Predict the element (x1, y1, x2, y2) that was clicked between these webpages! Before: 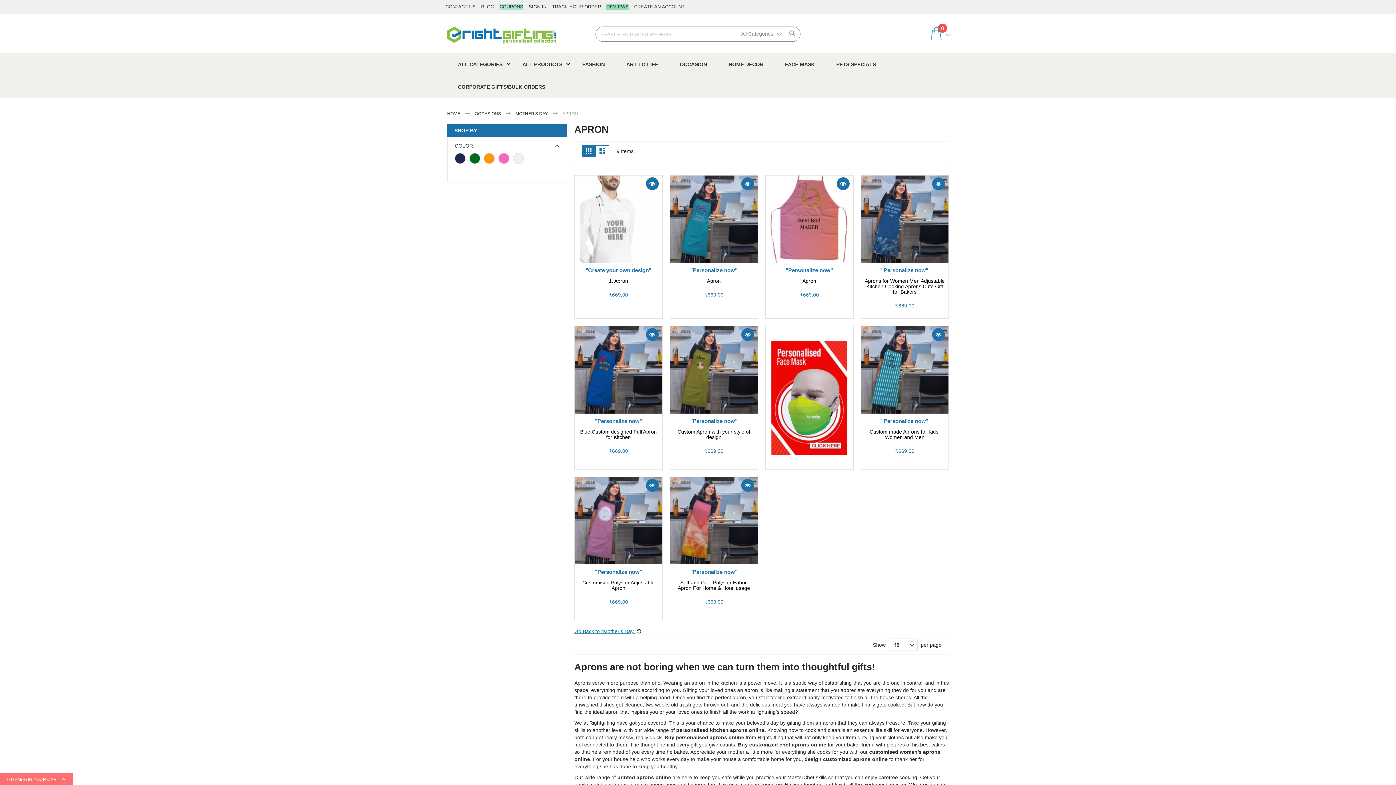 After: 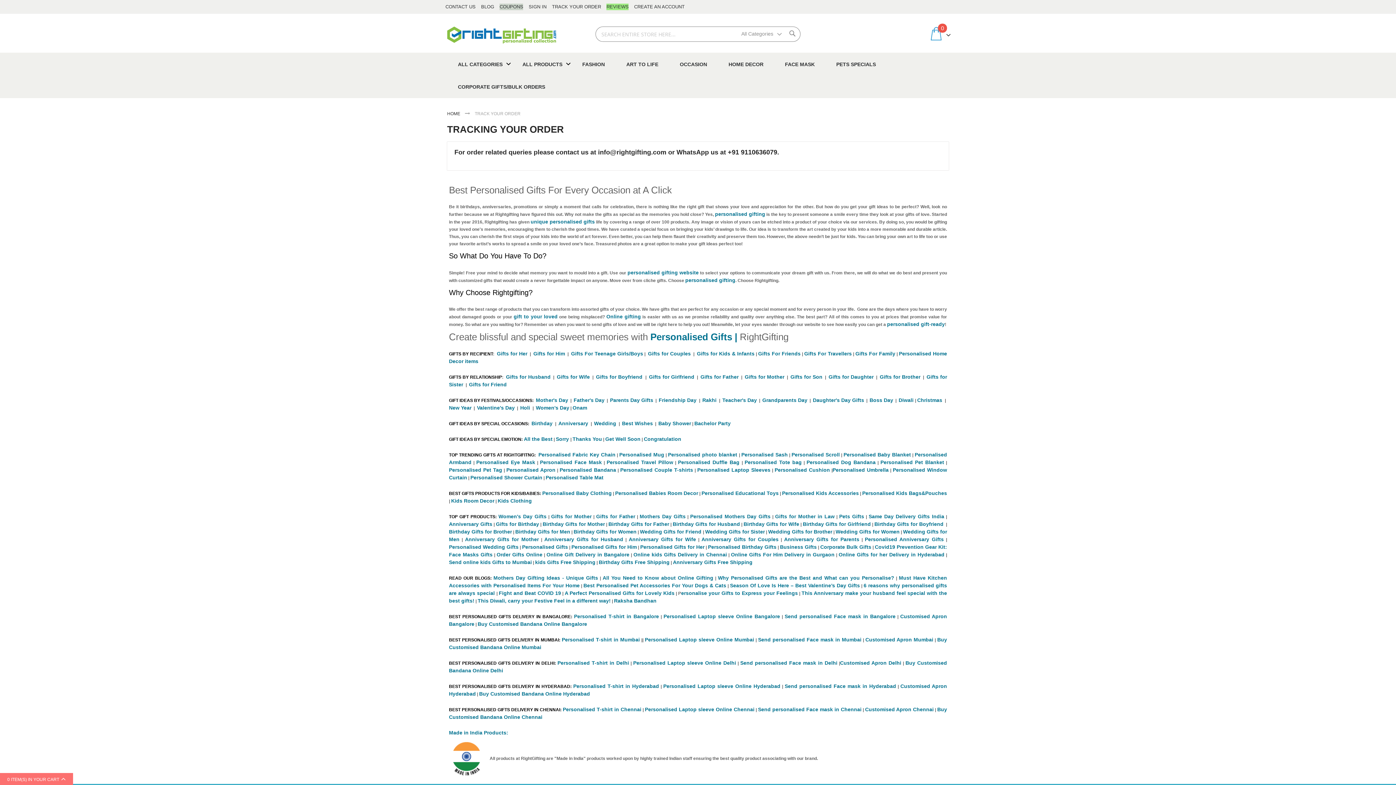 Action: label: TRACK YOUR ORDER bbox: (552, 3, 601, 10)